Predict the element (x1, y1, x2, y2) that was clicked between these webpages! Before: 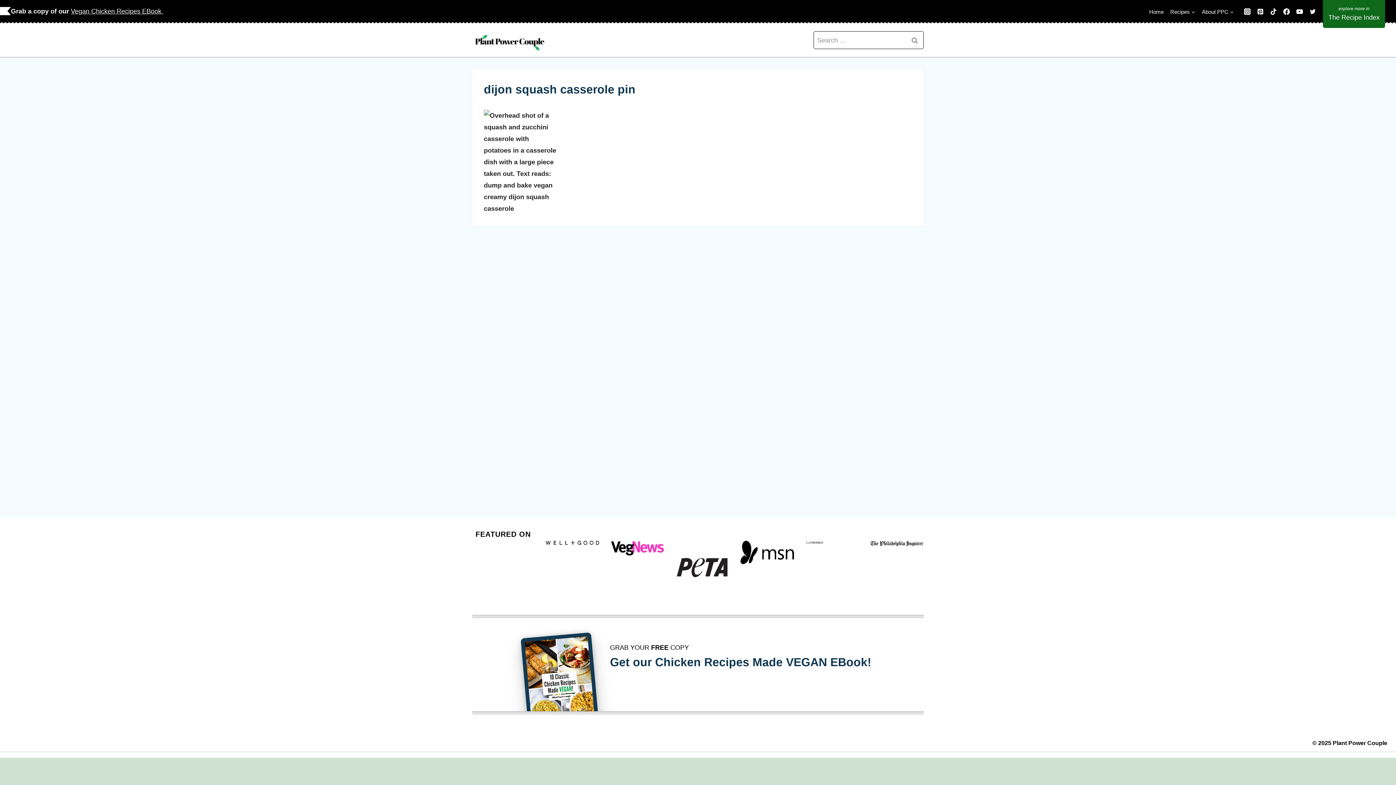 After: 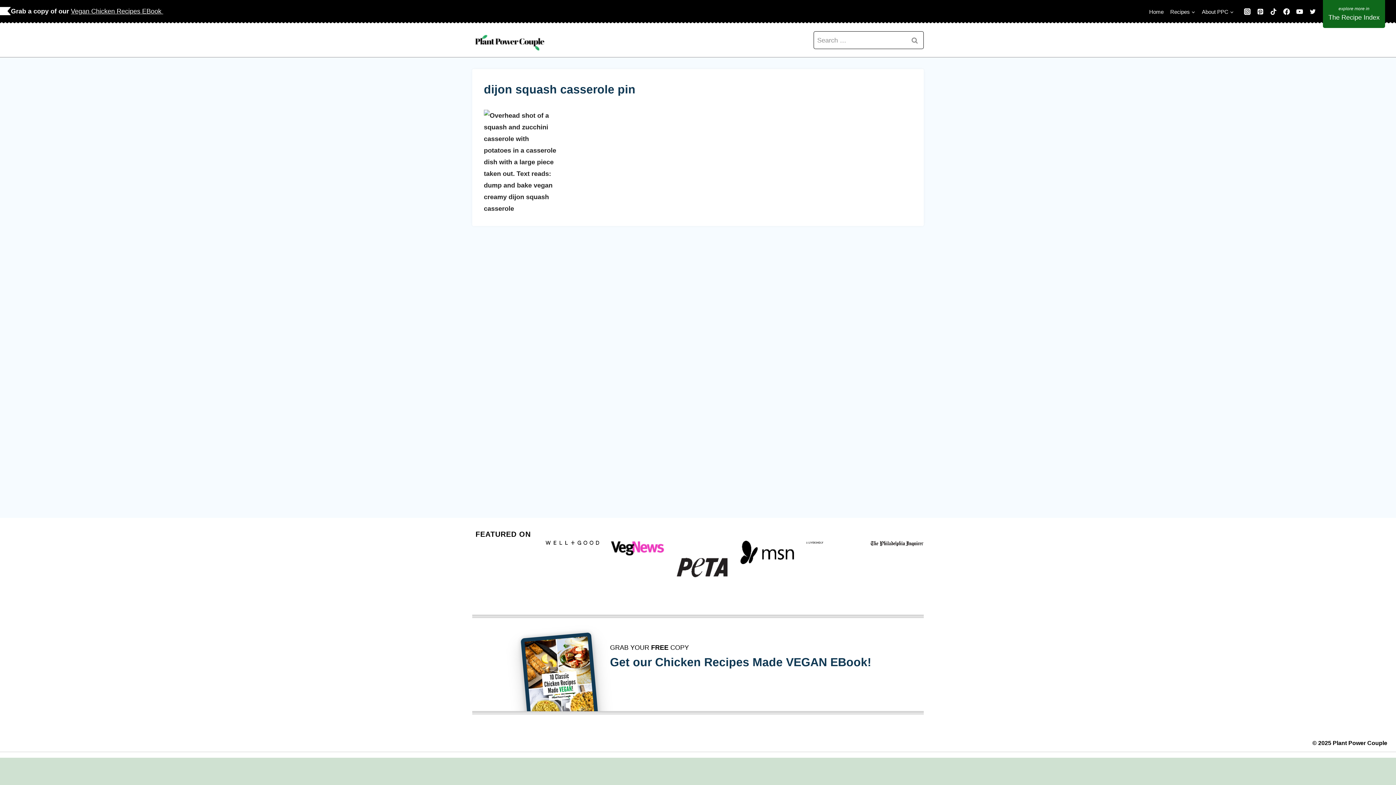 Action: label: Pinterest bbox: (1254, 5, 1267, 18)